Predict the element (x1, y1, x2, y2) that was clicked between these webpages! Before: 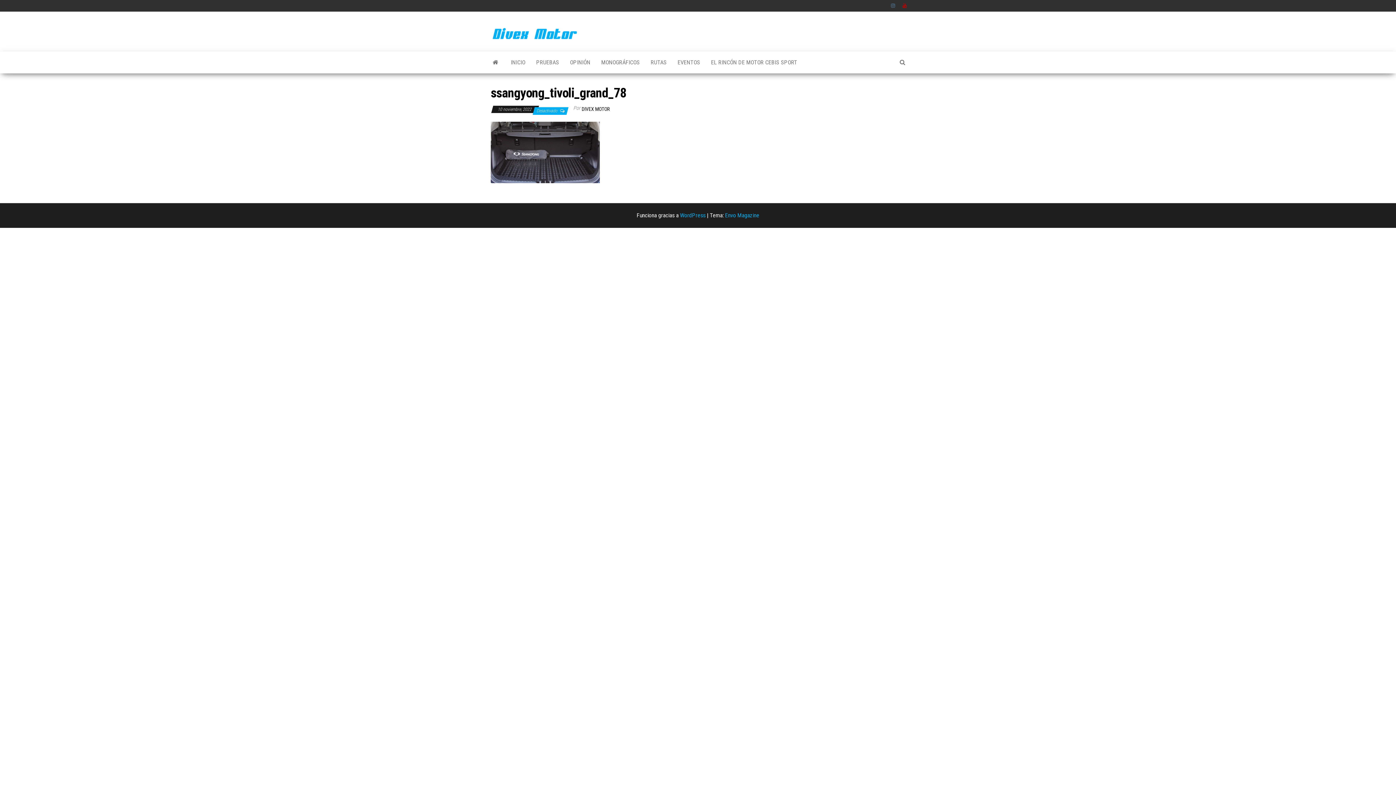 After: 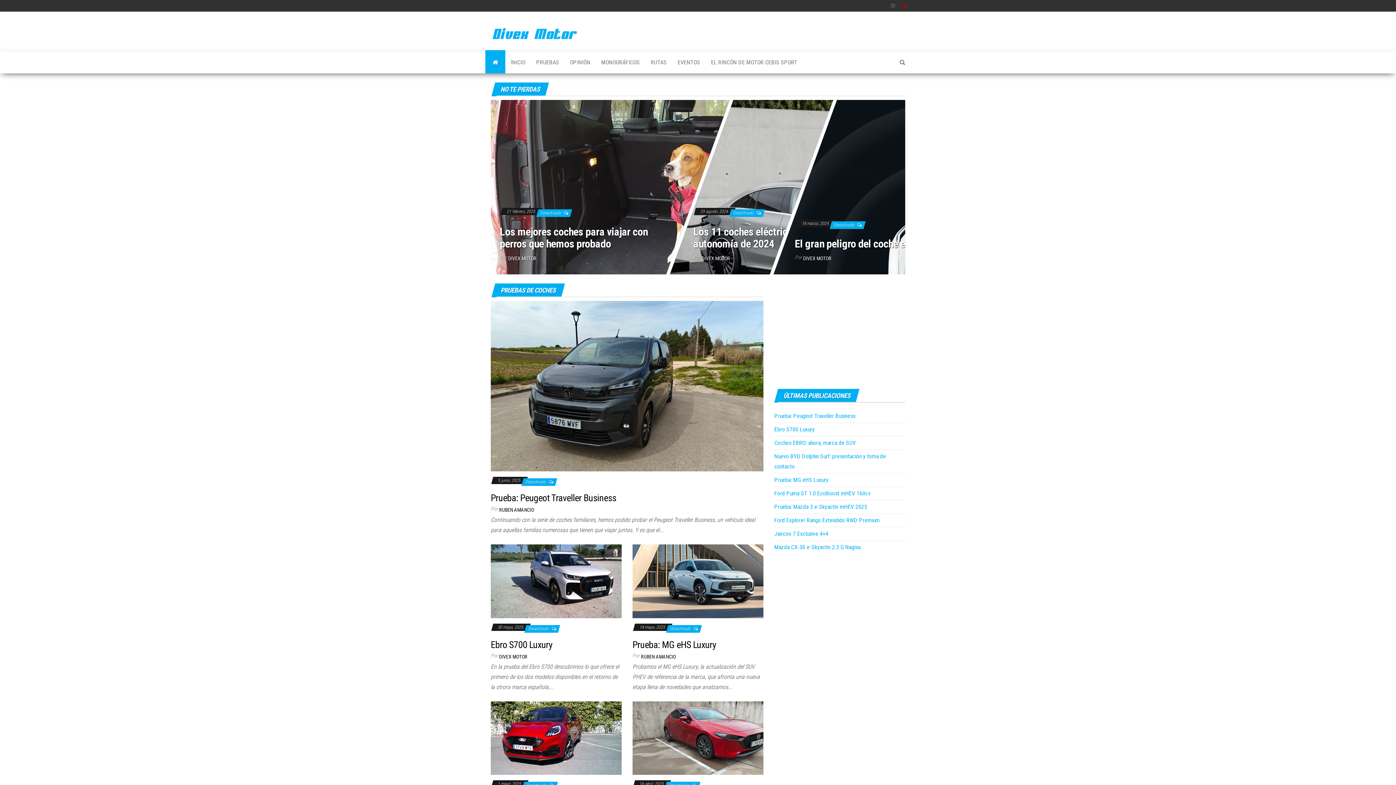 Action: bbox: (490, 29, 577, 36)